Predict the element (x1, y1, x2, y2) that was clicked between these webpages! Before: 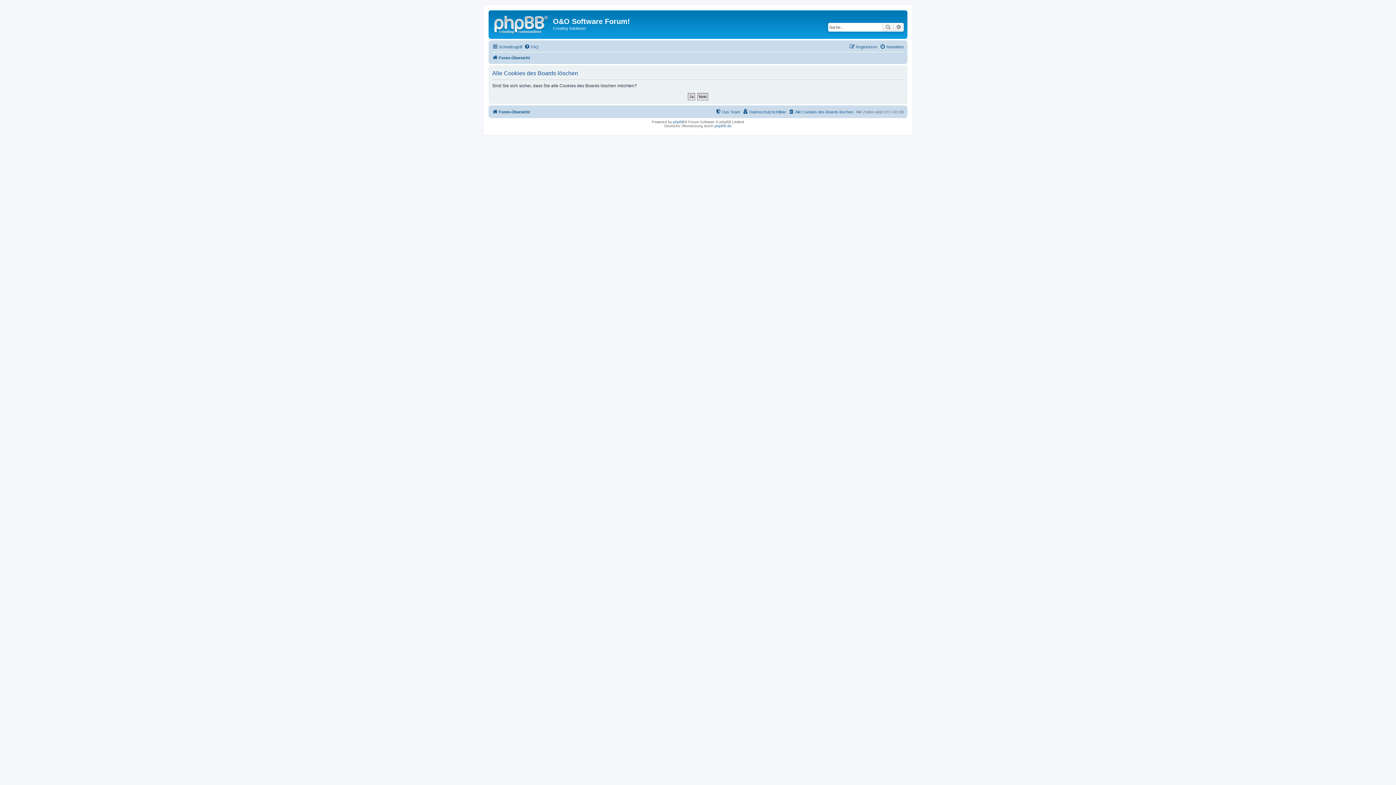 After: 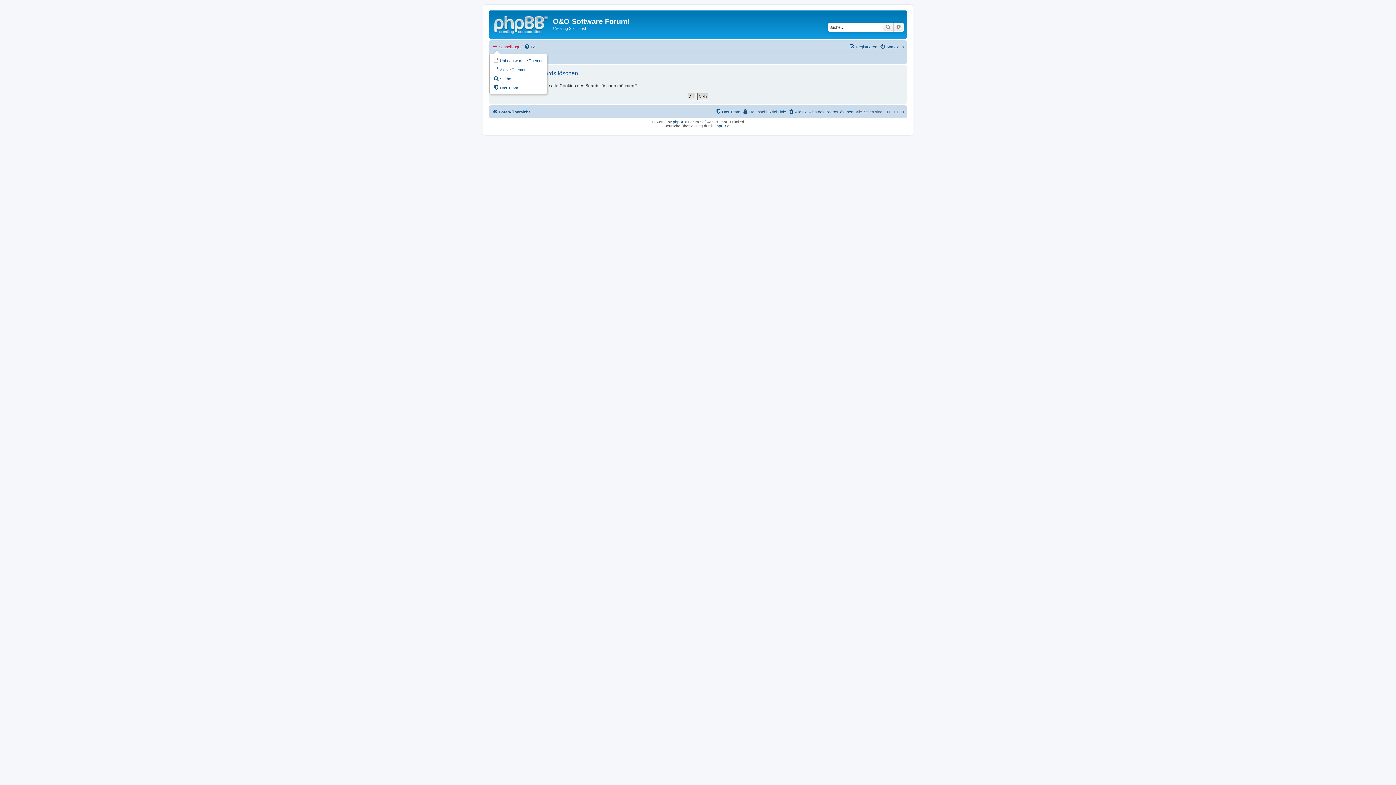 Action: label: Schnellzugriff bbox: (492, 42, 522, 51)